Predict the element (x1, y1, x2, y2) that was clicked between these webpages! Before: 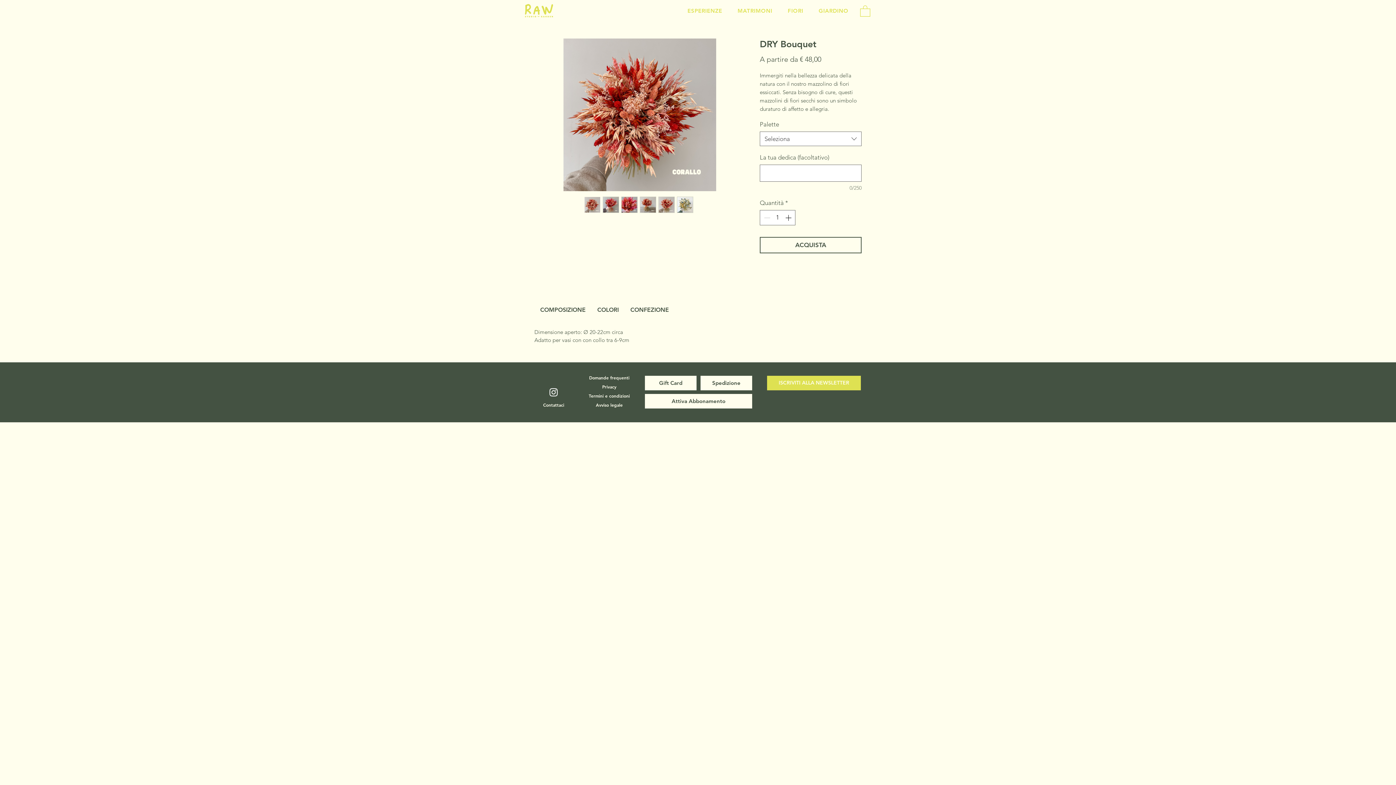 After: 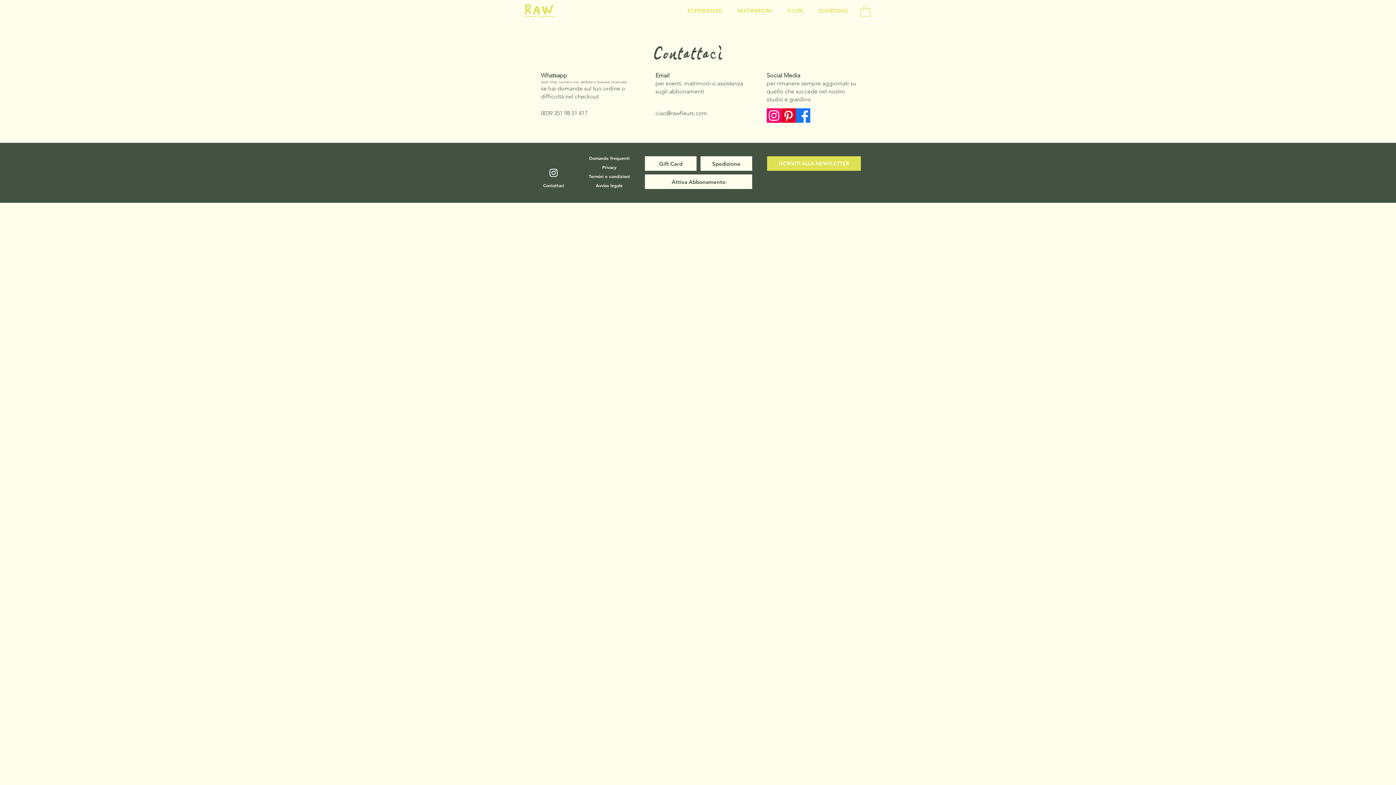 Action: bbox: (534, 401, 572, 408) label: Contattaci